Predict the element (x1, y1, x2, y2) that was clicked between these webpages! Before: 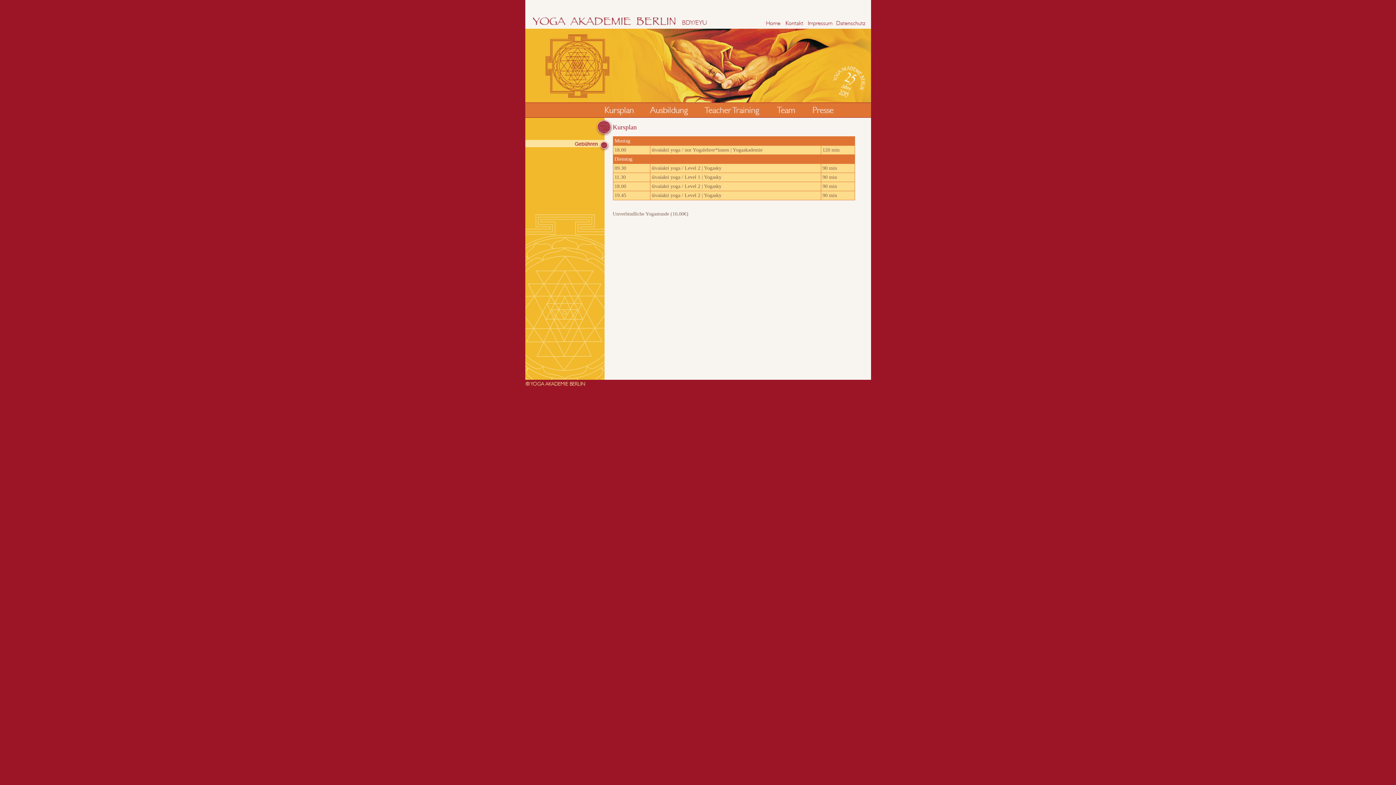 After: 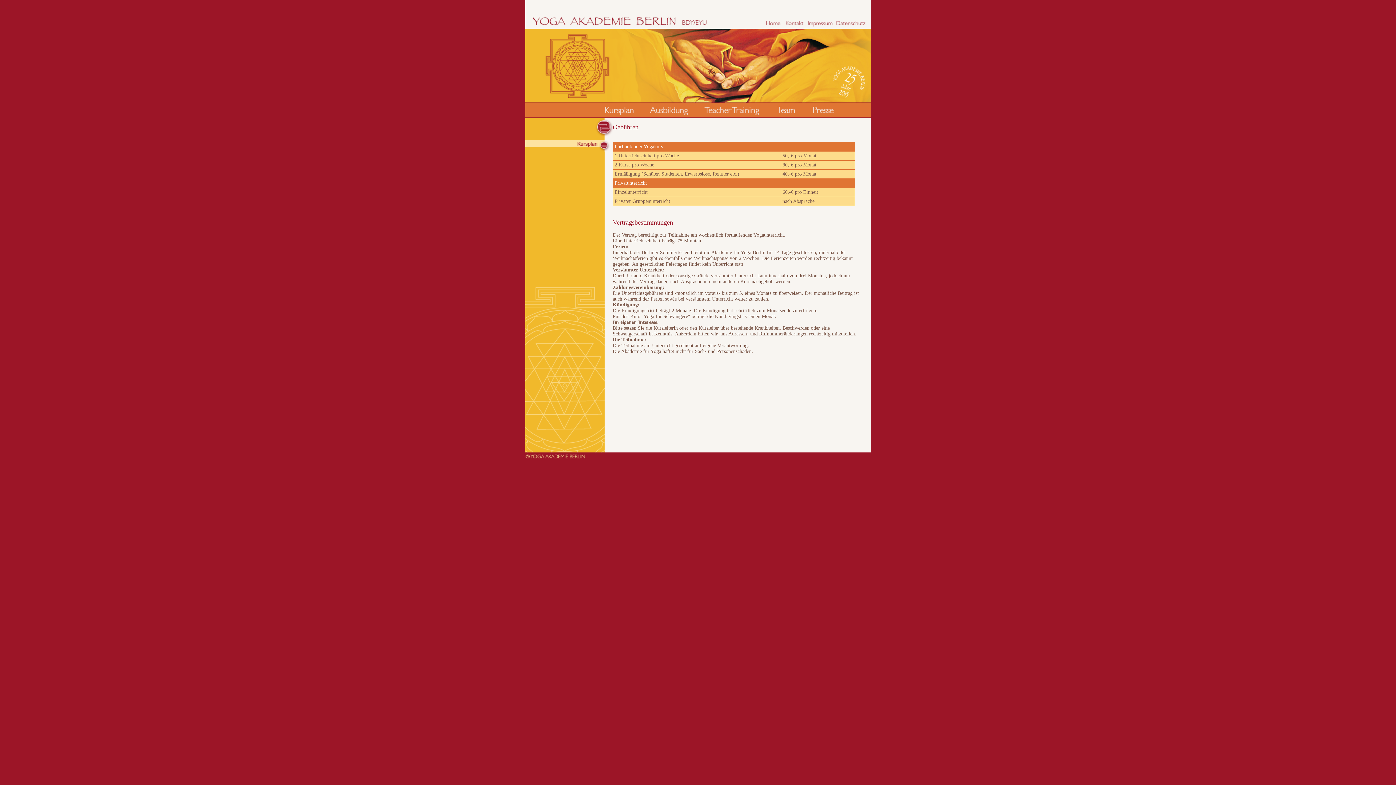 Action: bbox: (525, 147, 612, 152)